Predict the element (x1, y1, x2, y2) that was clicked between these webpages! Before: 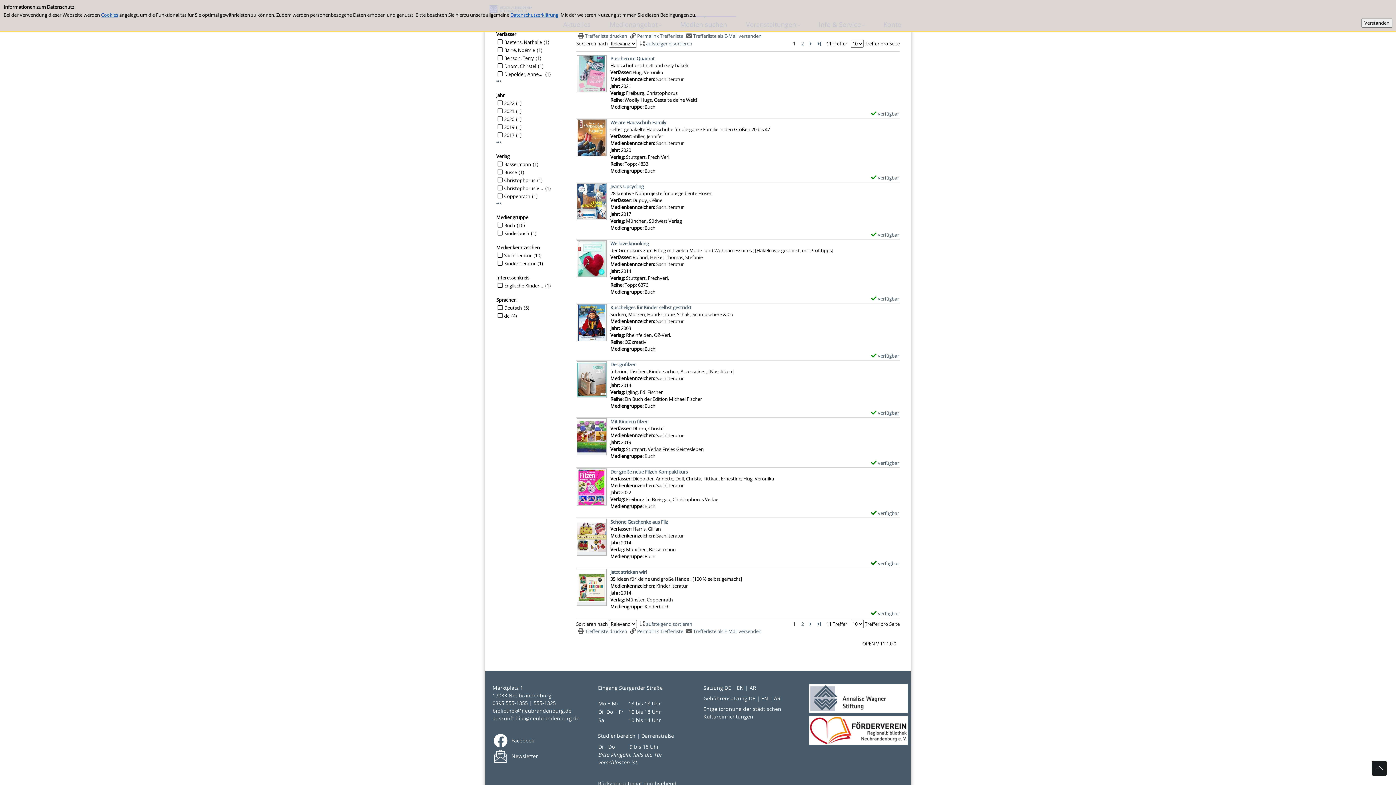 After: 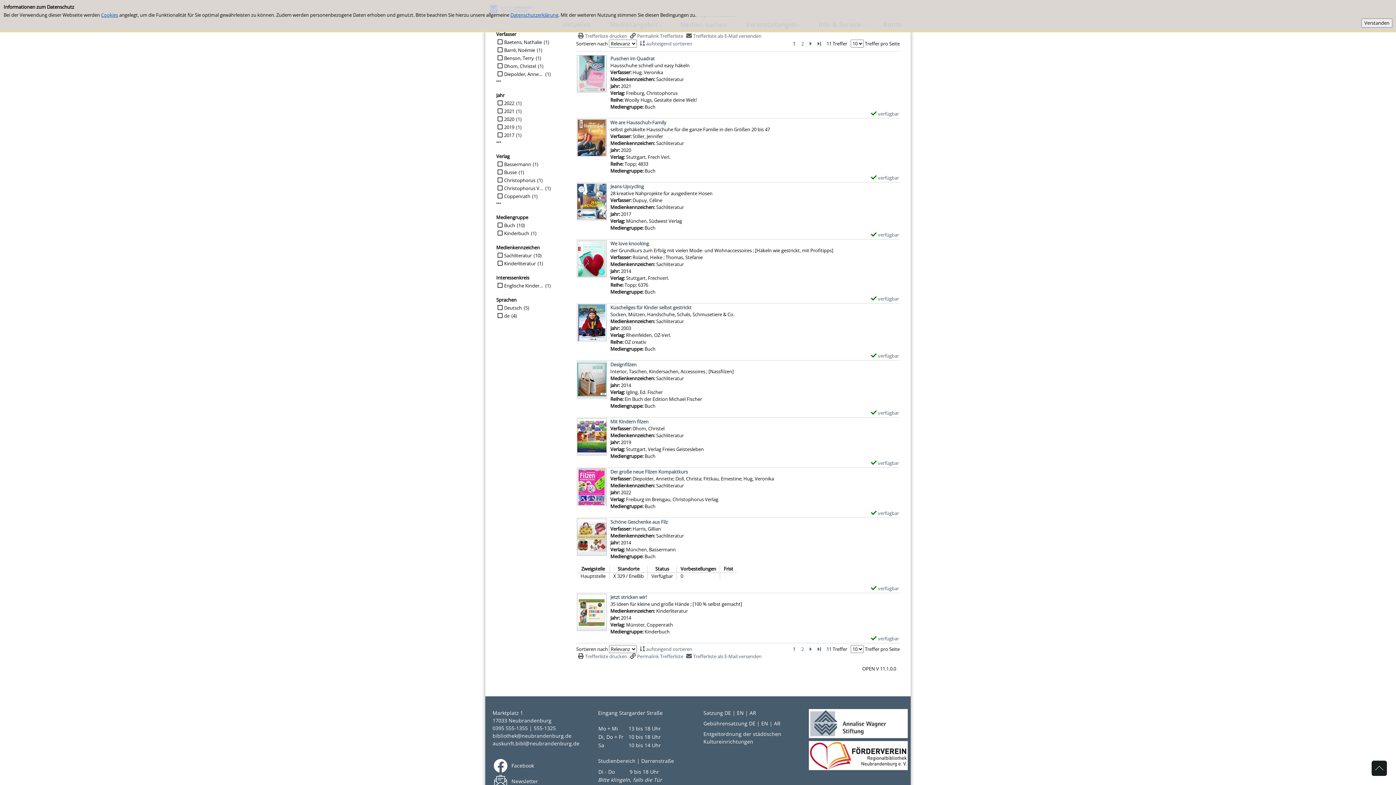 Action: label: verfügbar
Exemplar-Details von Schöne Geschenke aus Filz anzeigen bbox: (869, 560, 899, 566)